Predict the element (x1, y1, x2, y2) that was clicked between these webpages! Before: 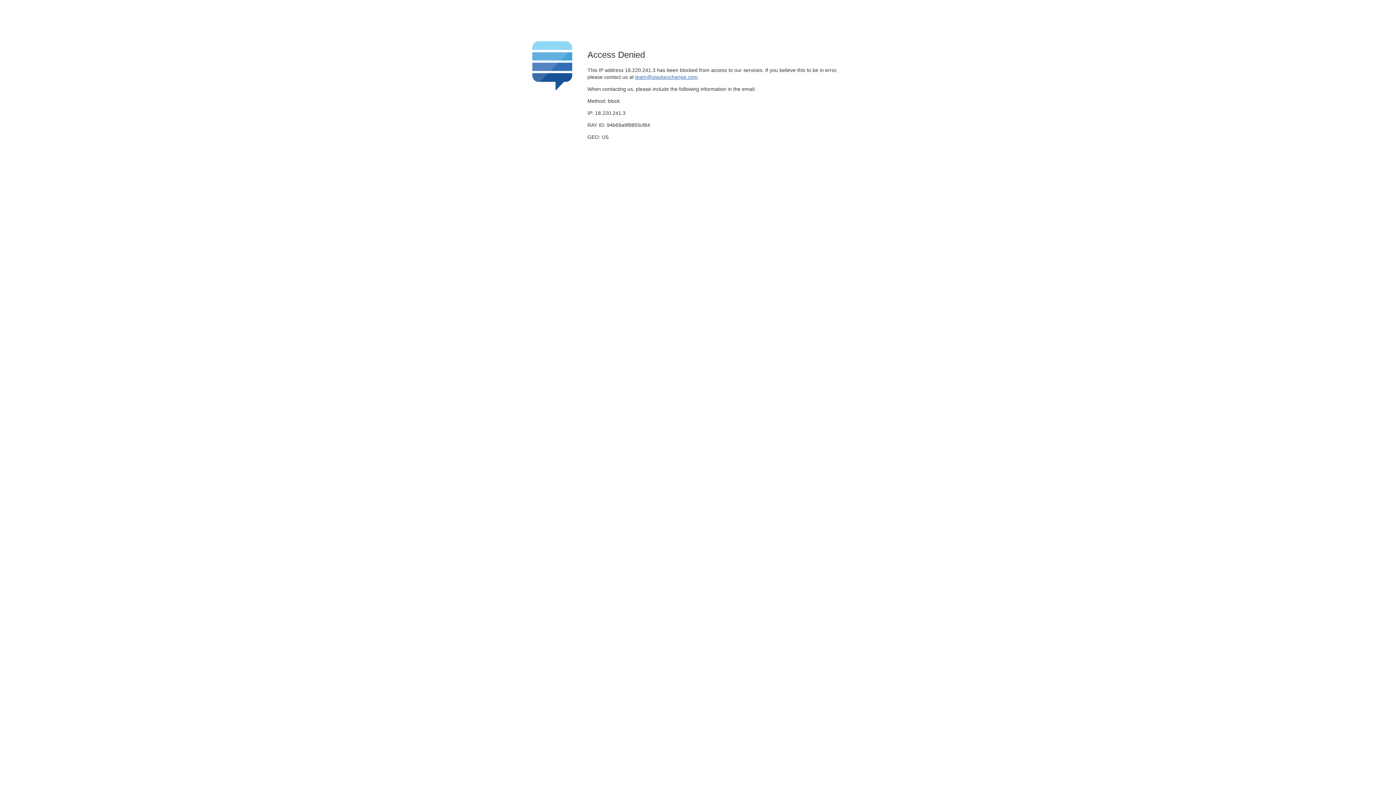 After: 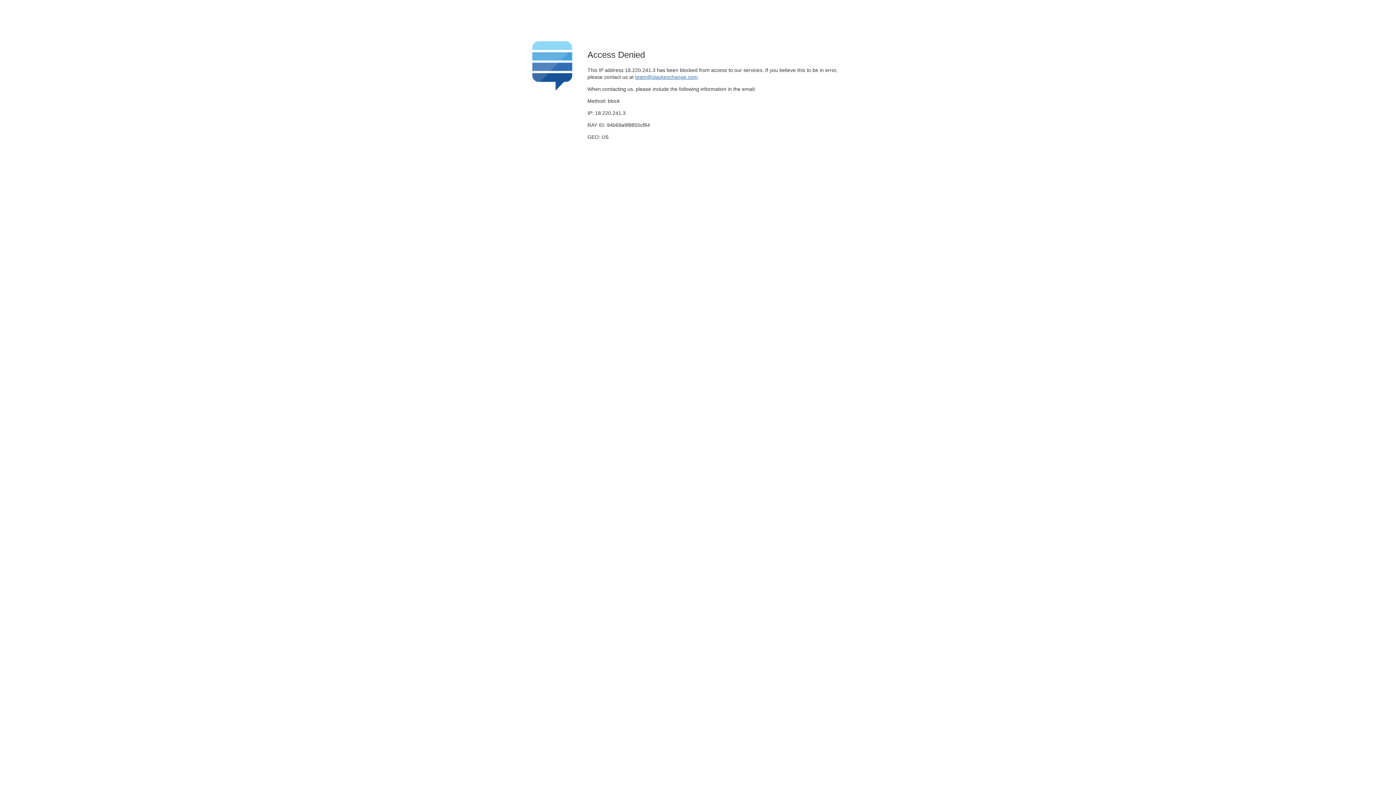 Action: label: team@stackexchange.com bbox: (635, 74, 697, 79)